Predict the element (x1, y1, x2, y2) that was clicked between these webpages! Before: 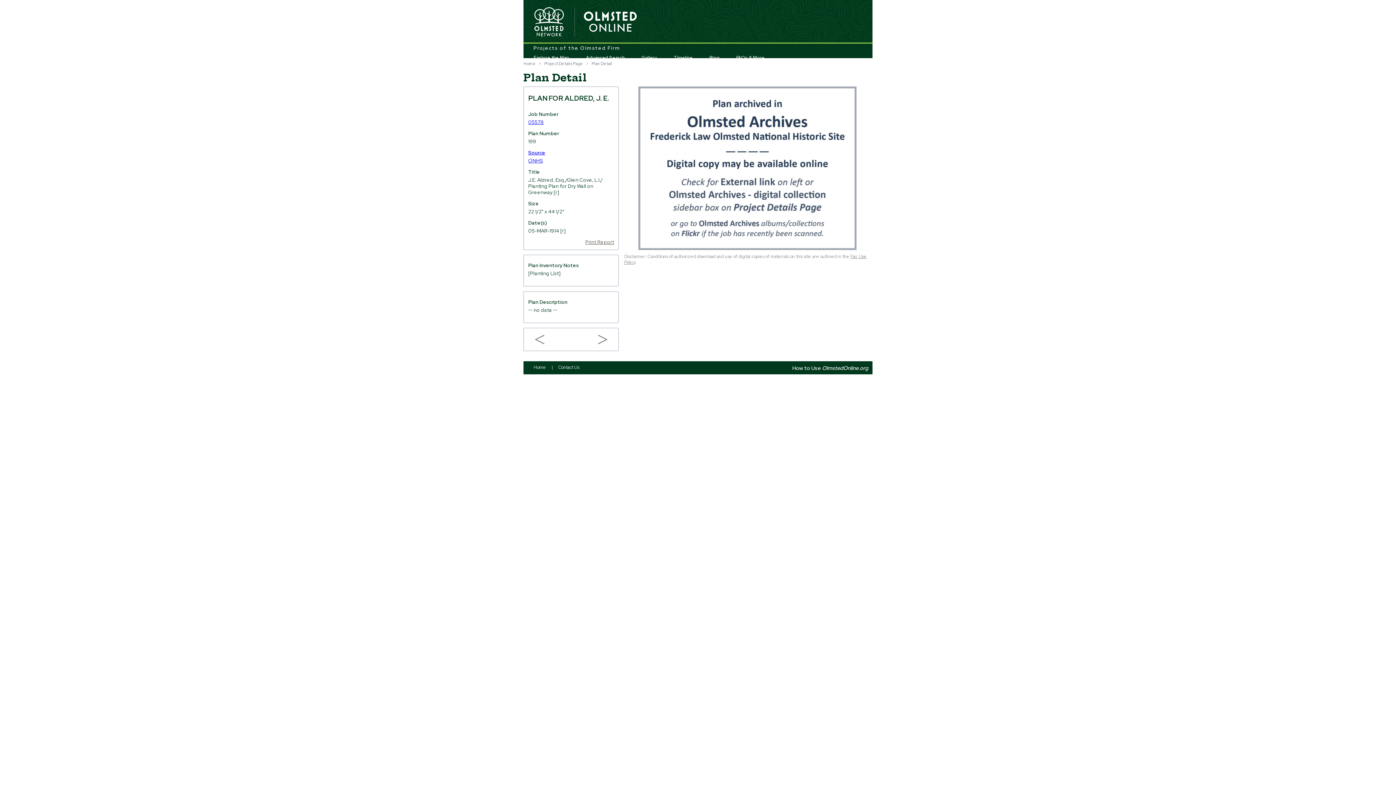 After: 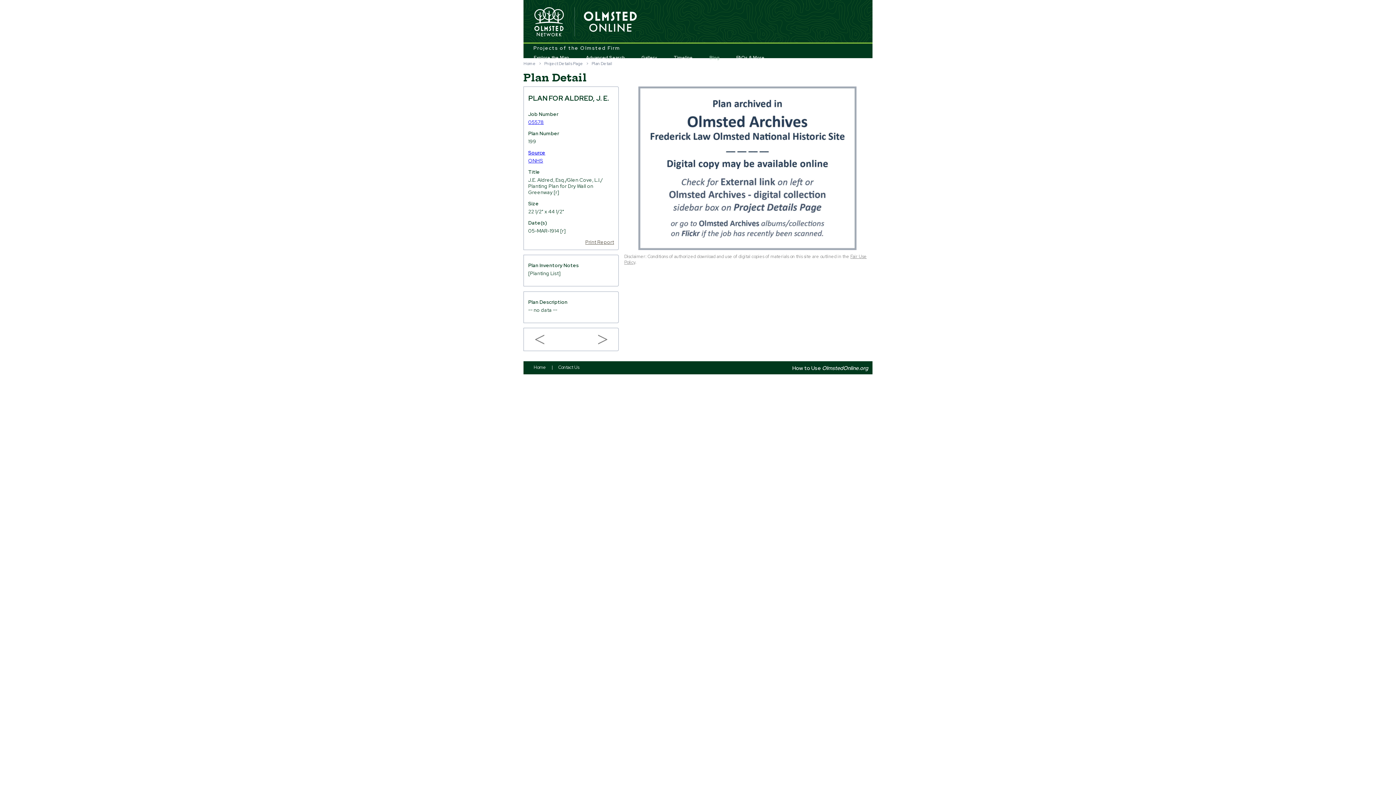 Action: label: Blog bbox: (709, 50, 719, 64)